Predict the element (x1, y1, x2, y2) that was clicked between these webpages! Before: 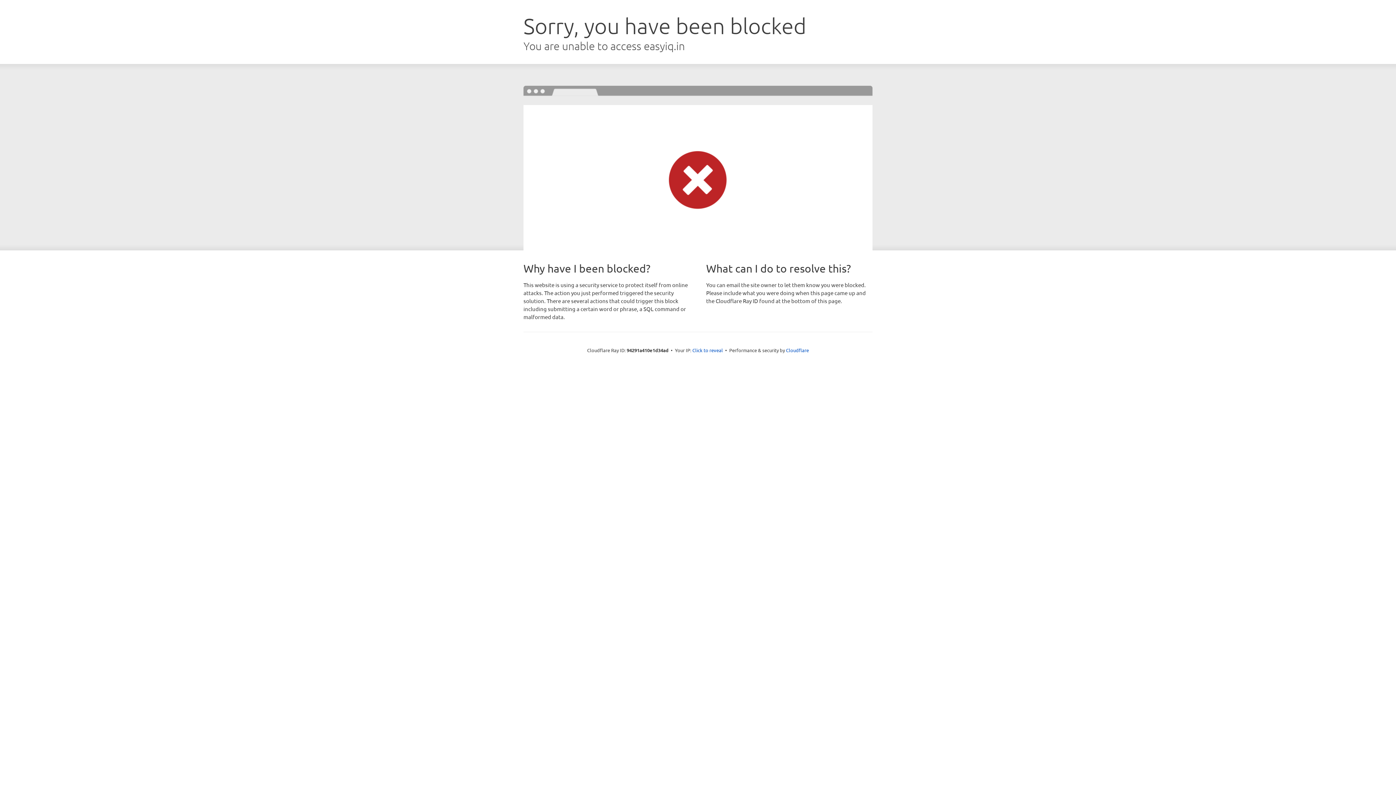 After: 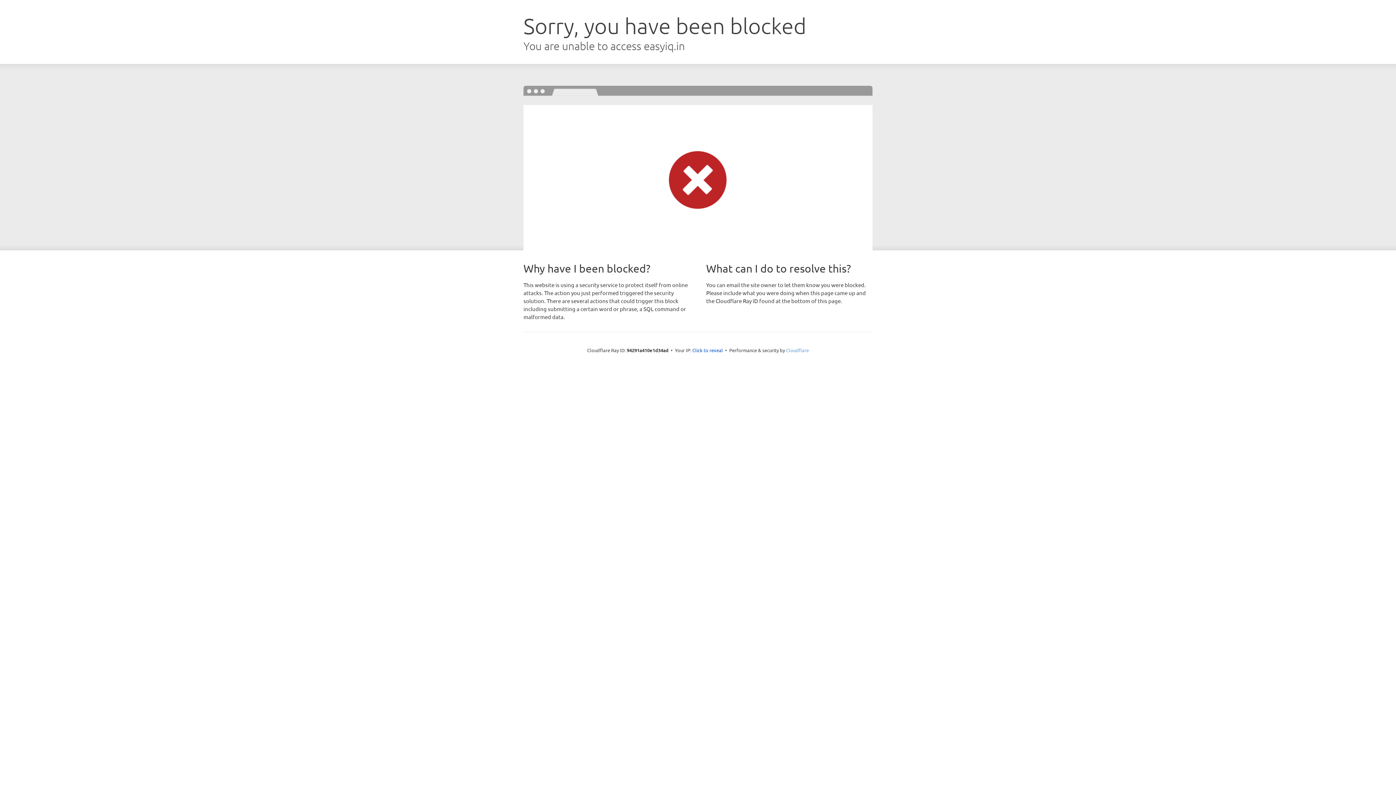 Action: label: Cloudflare bbox: (786, 347, 809, 353)